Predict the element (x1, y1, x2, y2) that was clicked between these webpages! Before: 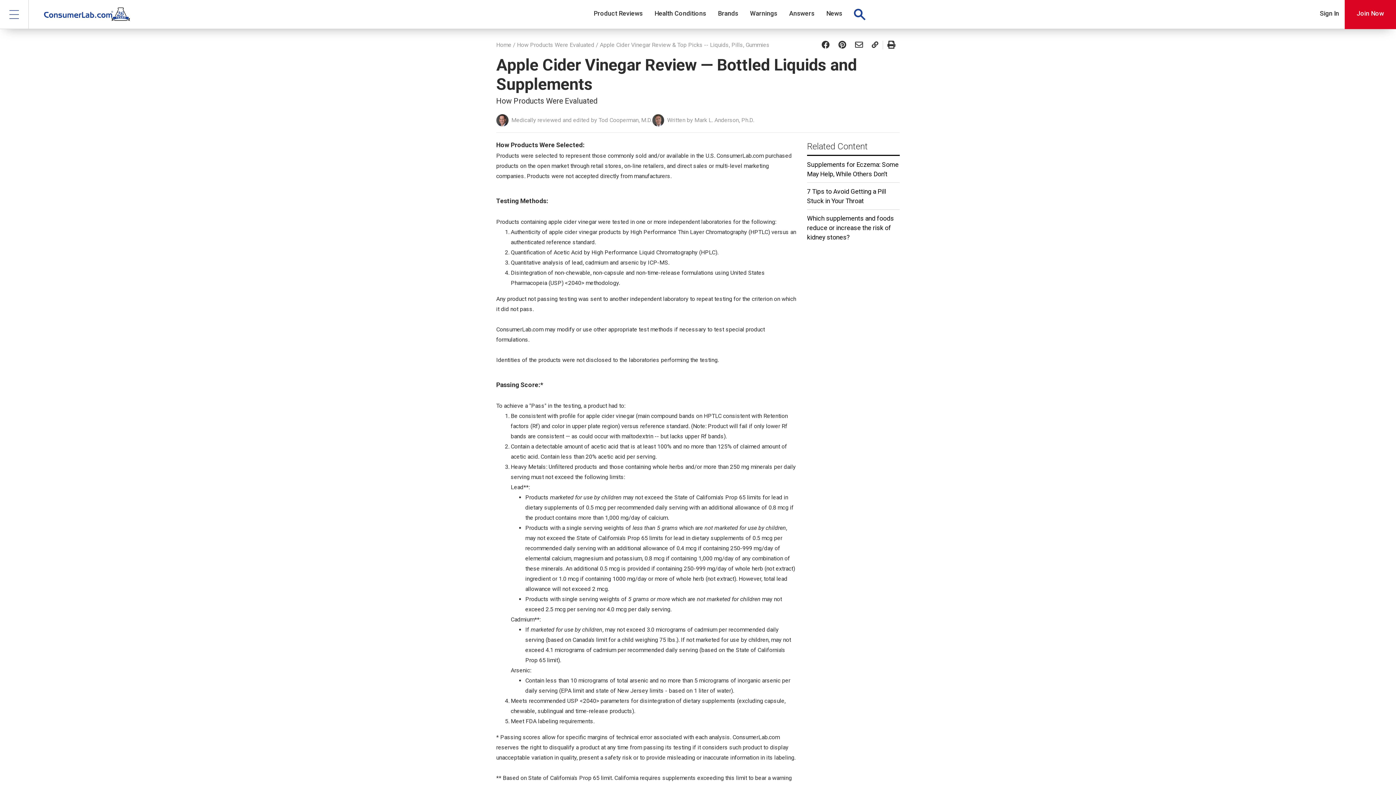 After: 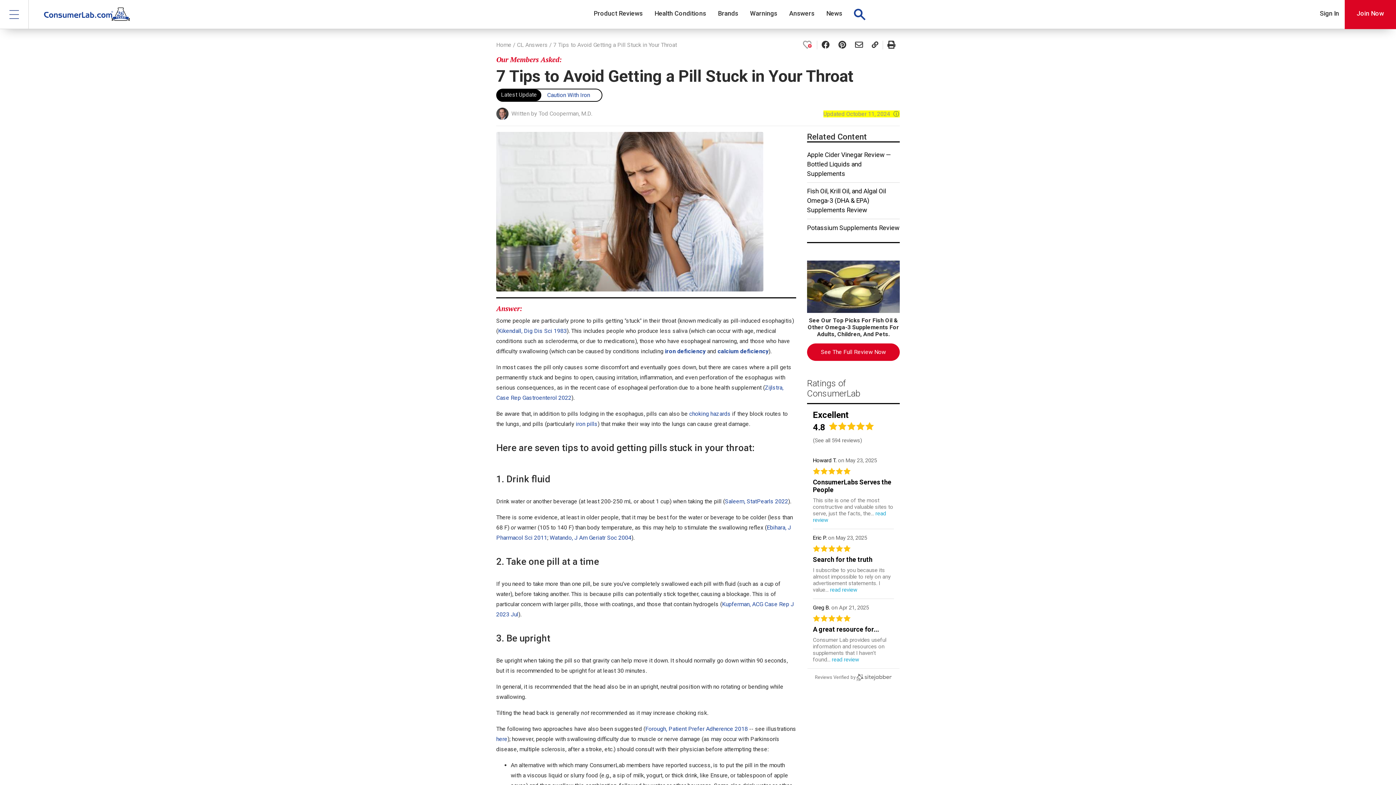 Action: bbox: (807, 183, 900, 209) label: 7 Tips to Avoid Getting a Pill Stuck in Your Throat